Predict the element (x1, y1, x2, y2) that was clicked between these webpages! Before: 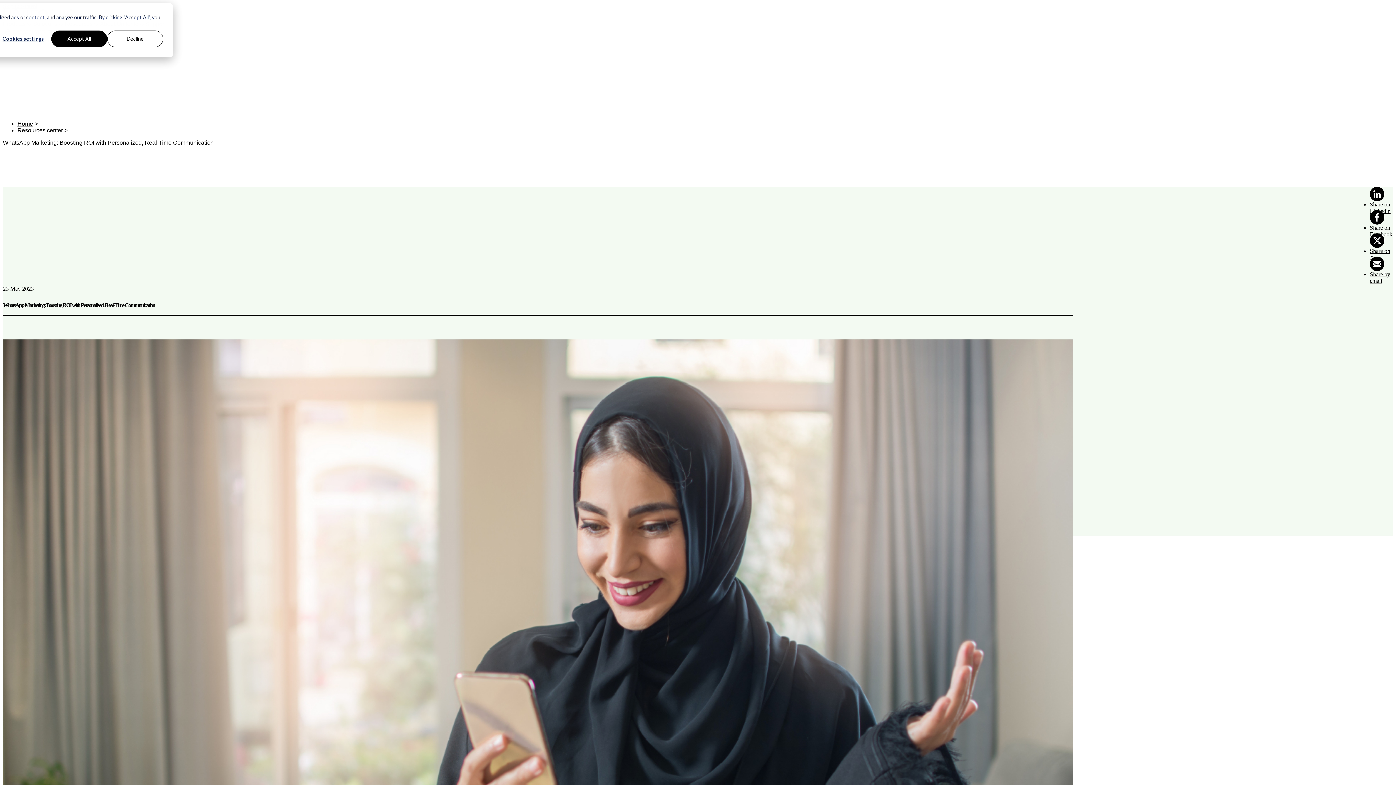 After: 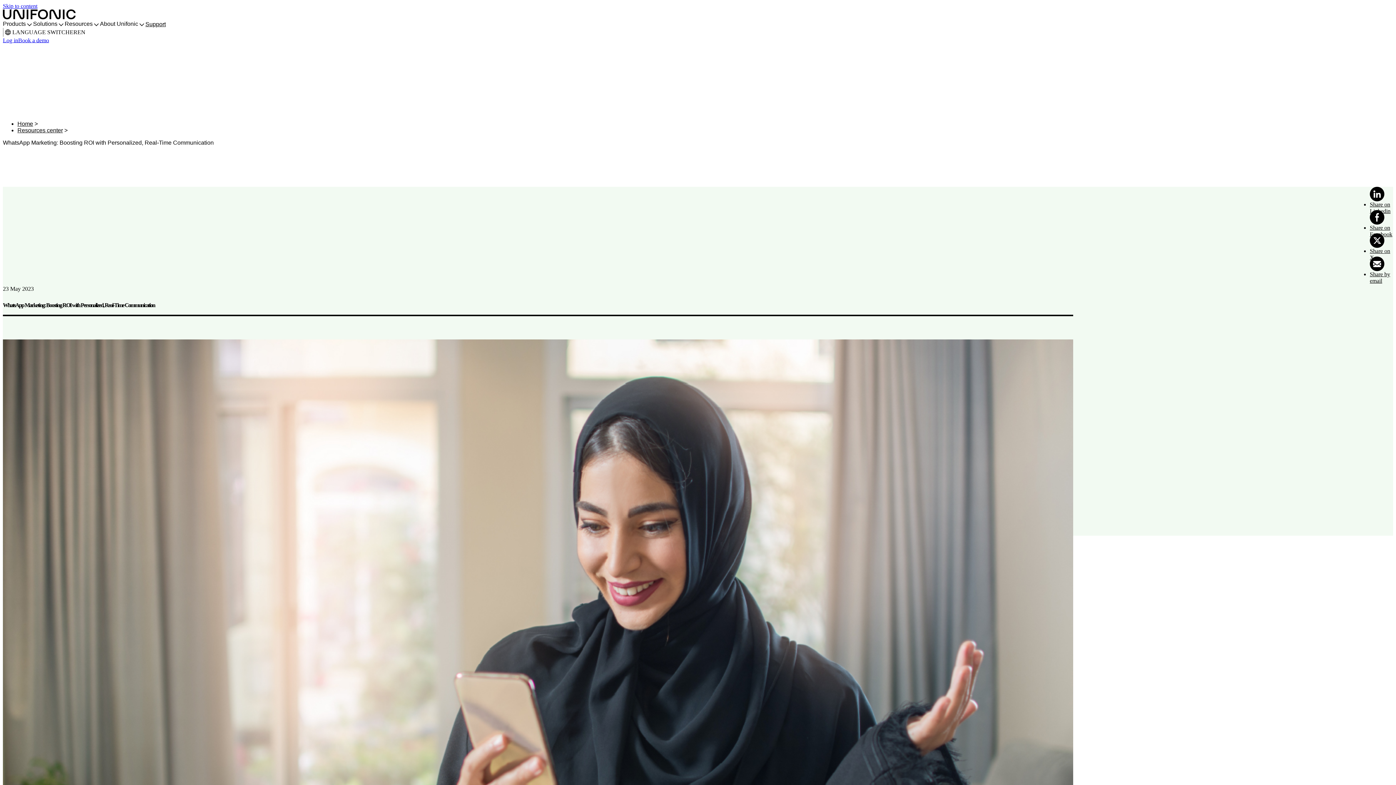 Action: label: Accept All bbox: (51, 30, 107, 47)